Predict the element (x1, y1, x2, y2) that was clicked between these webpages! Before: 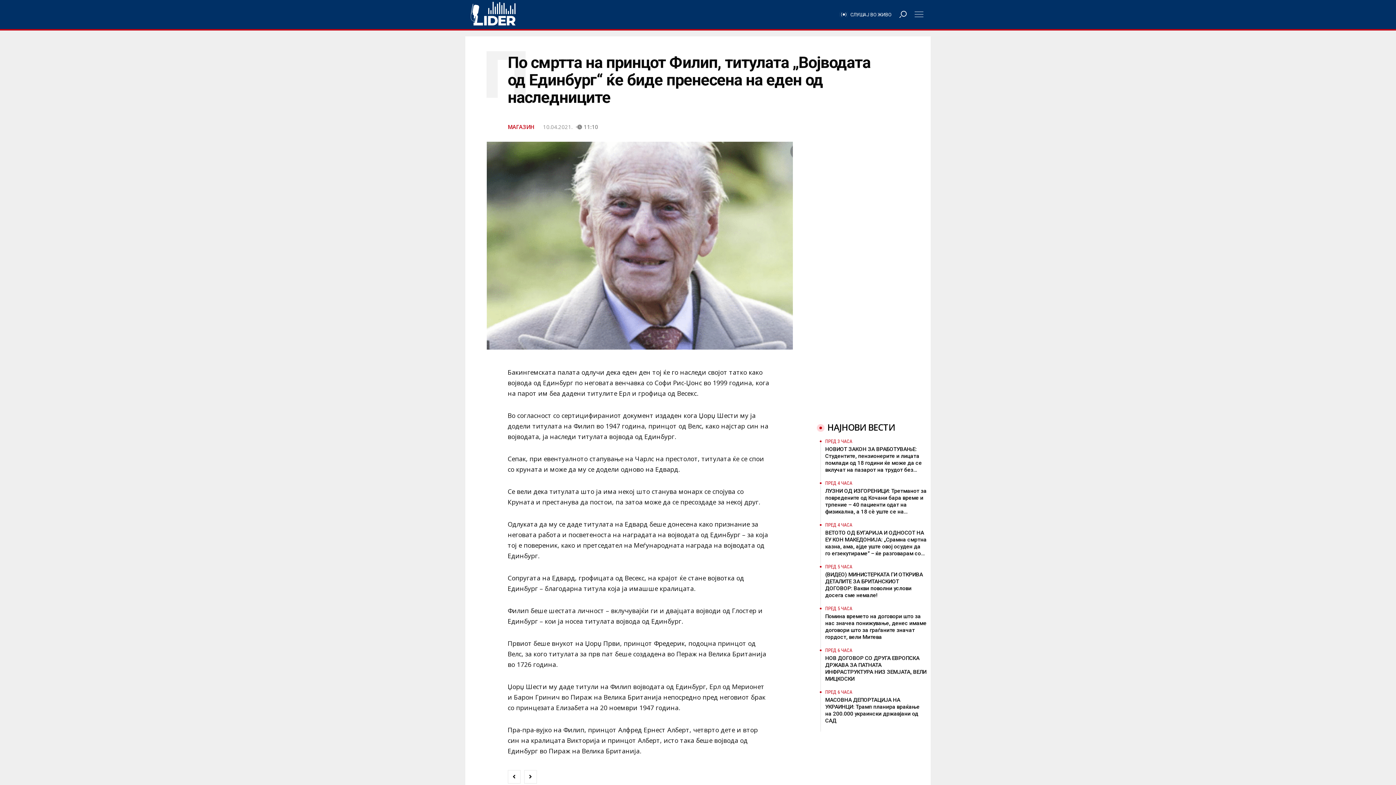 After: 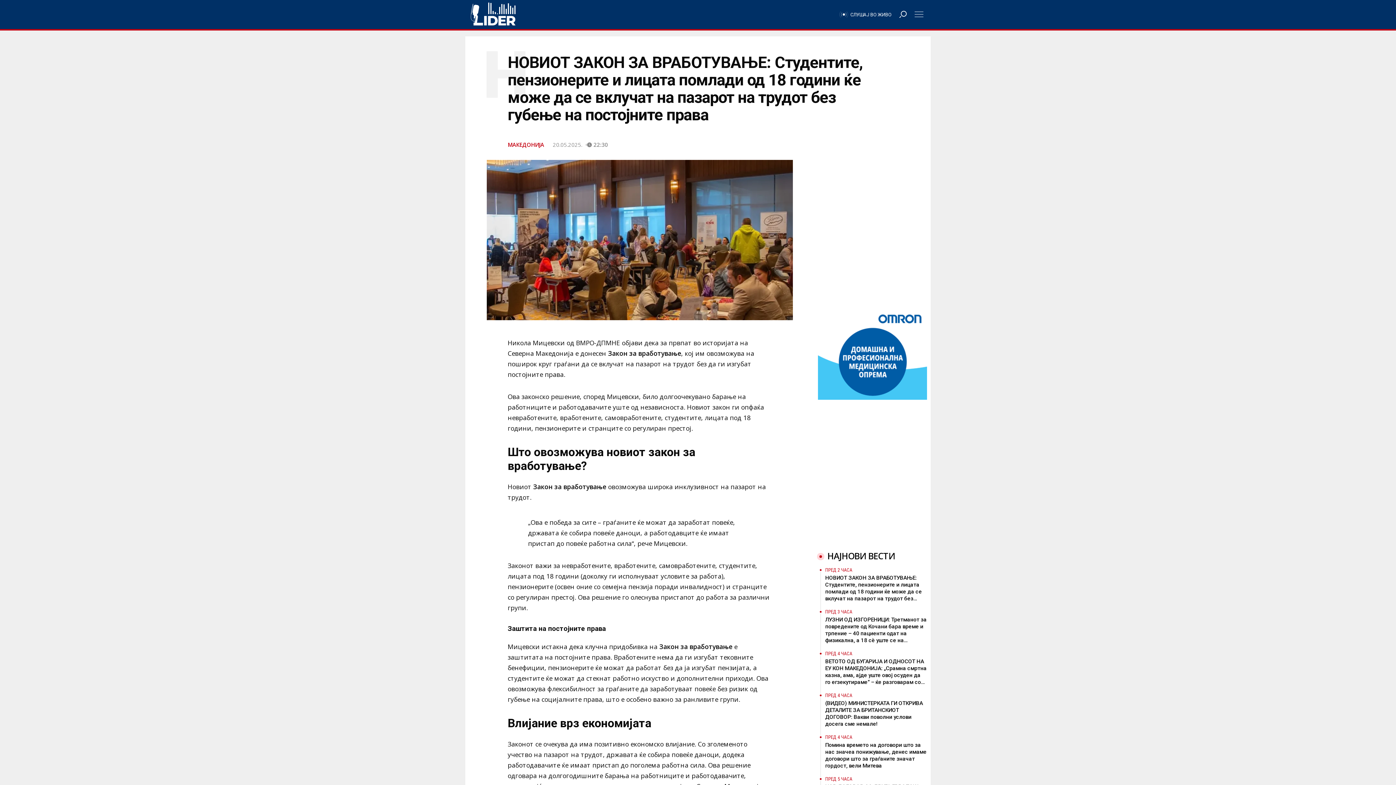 Action: bbox: (825, 439, 927, 473) label: ПРЕД 3 ЧАСА
НОВИОТ ЗАКОН ЗА ВРАБОТУВАЊЕ: Студентите, пензионерите и лицата помлади од 18 години ќе може да се вклучат на пазарот на трудот без губење на постојните права